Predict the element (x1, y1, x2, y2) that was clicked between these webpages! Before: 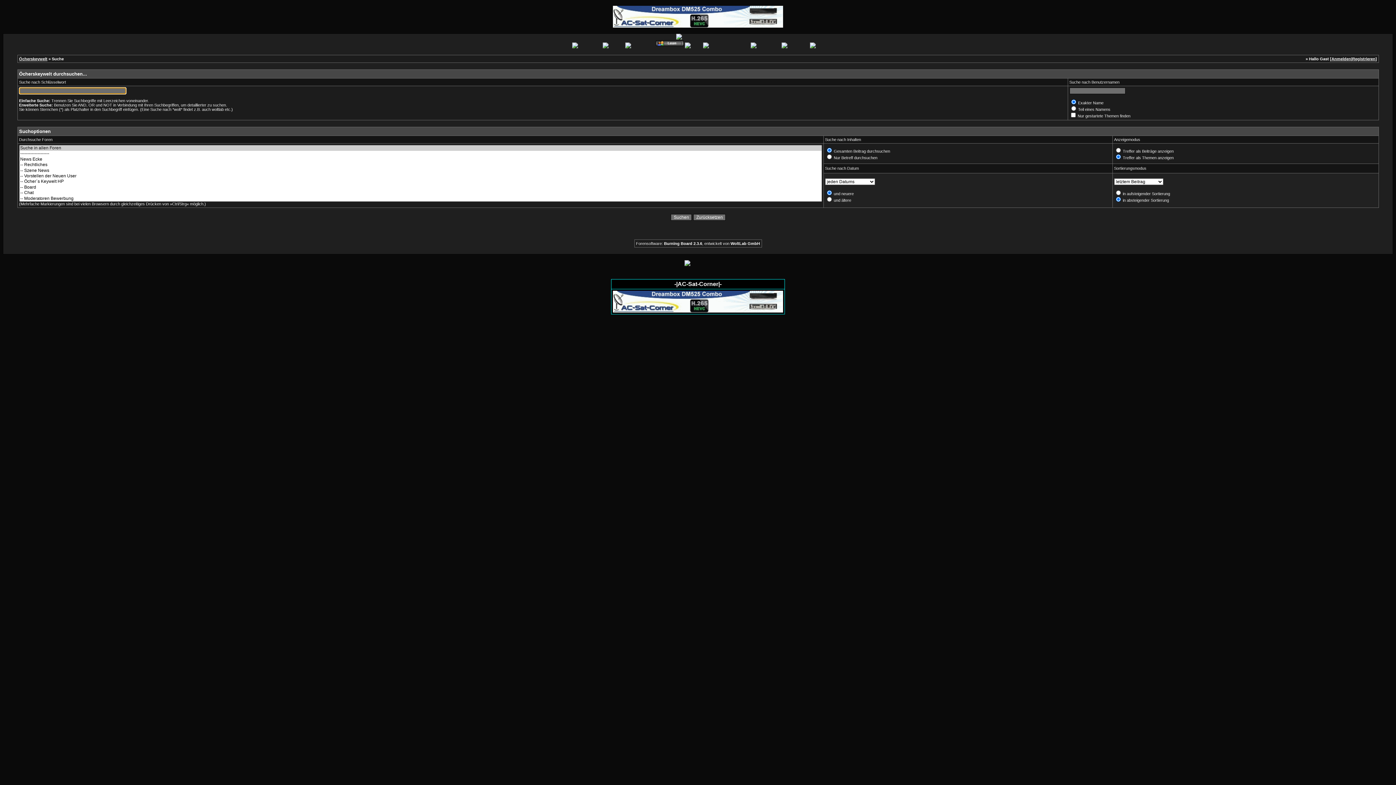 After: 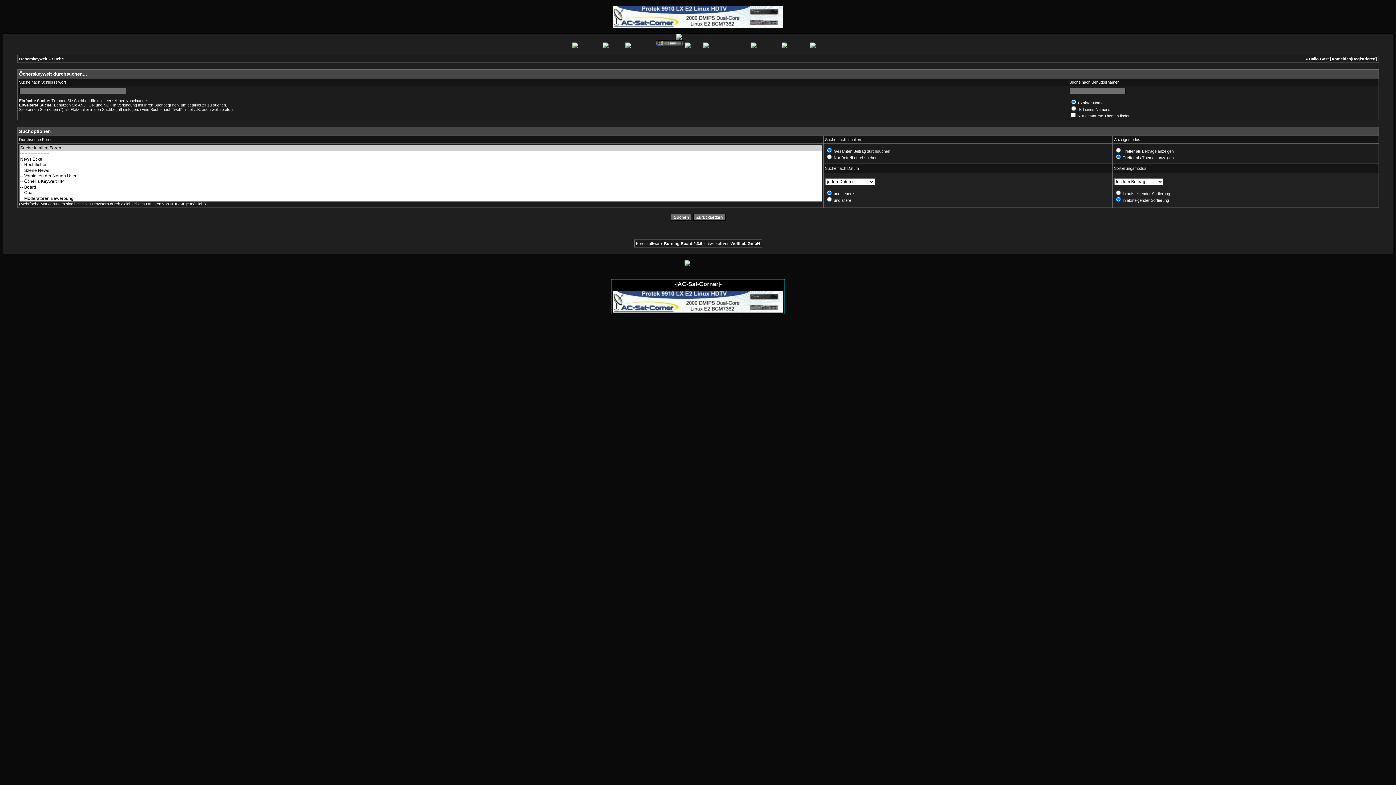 Action: bbox: (613, 22, 783, 28)